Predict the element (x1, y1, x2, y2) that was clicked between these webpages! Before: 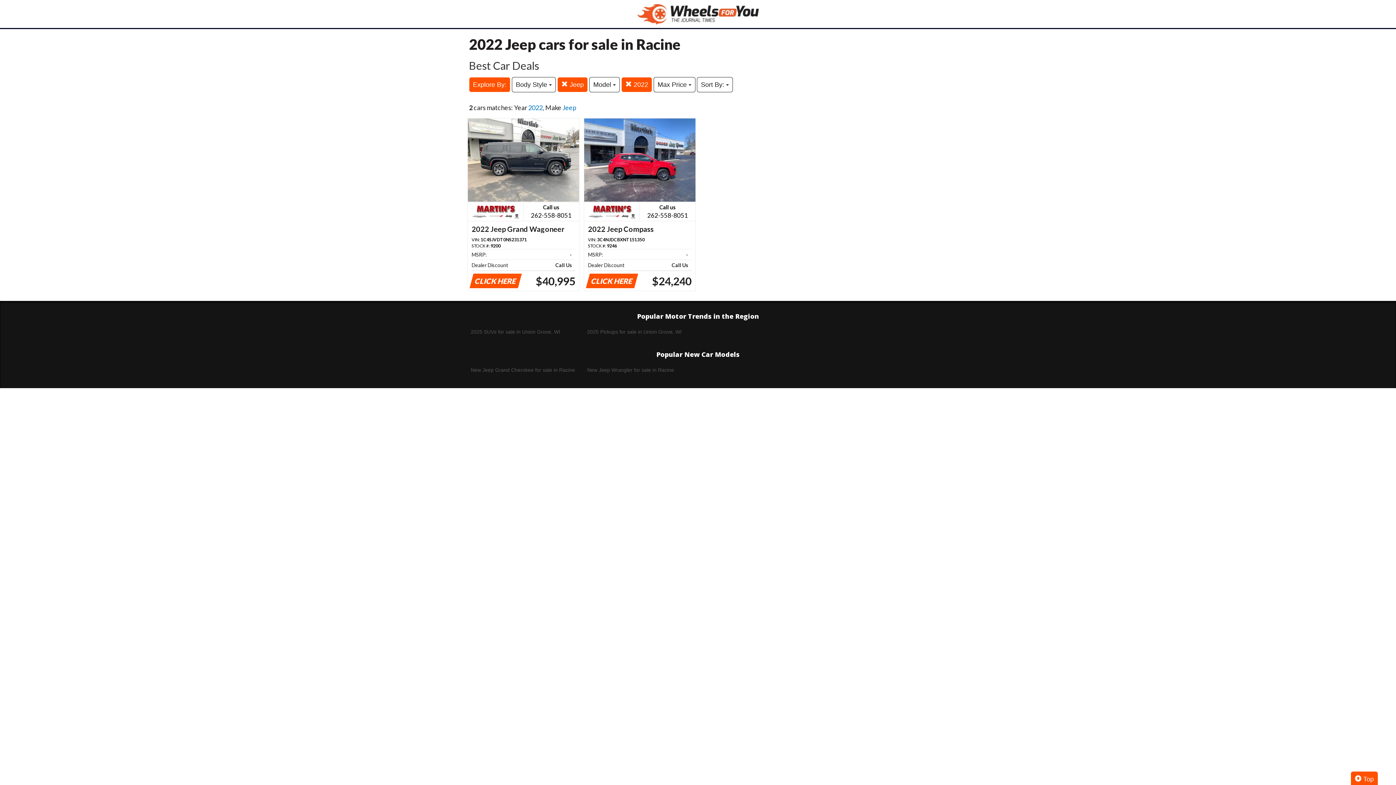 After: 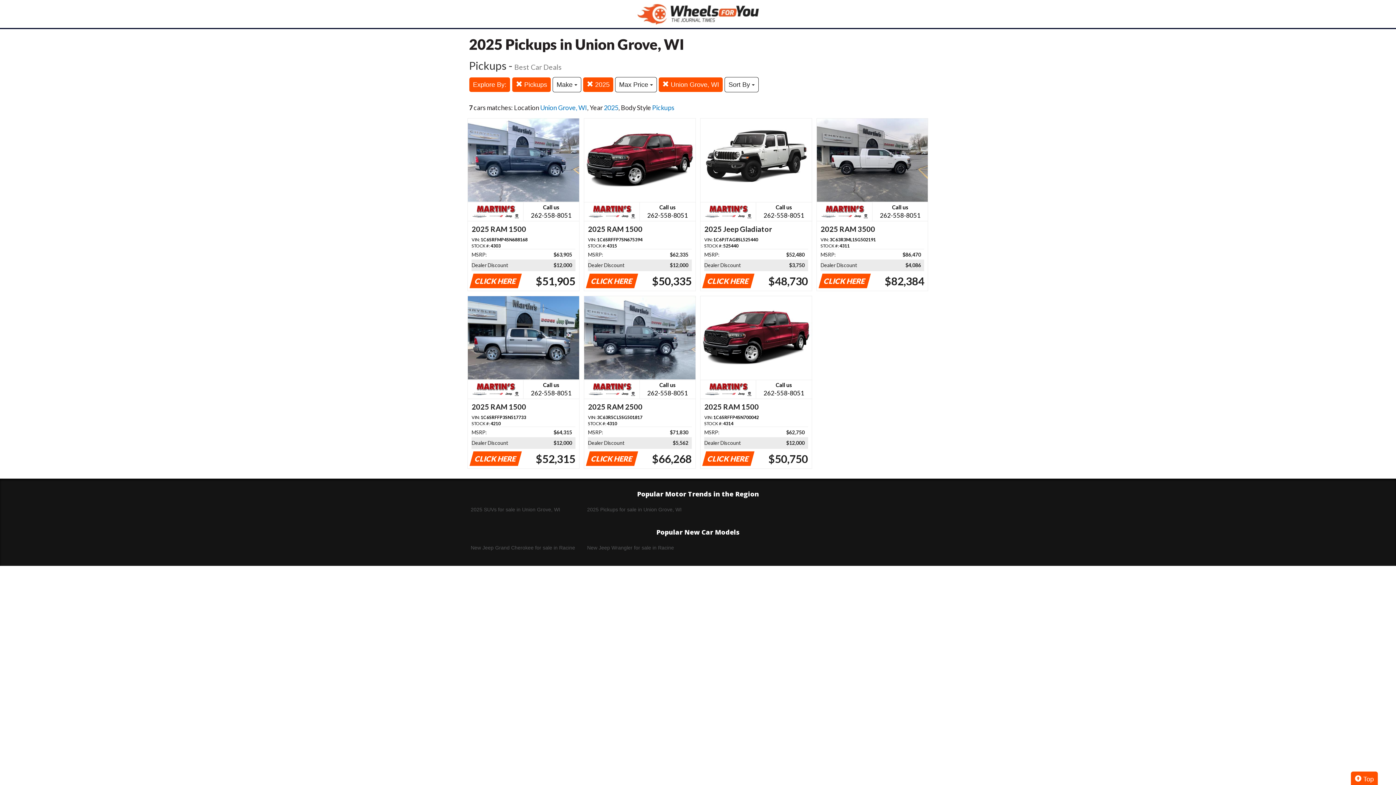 Action: bbox: (581, 328, 698, 335) label: 2025 Pickups for sale in Union Grove, WI